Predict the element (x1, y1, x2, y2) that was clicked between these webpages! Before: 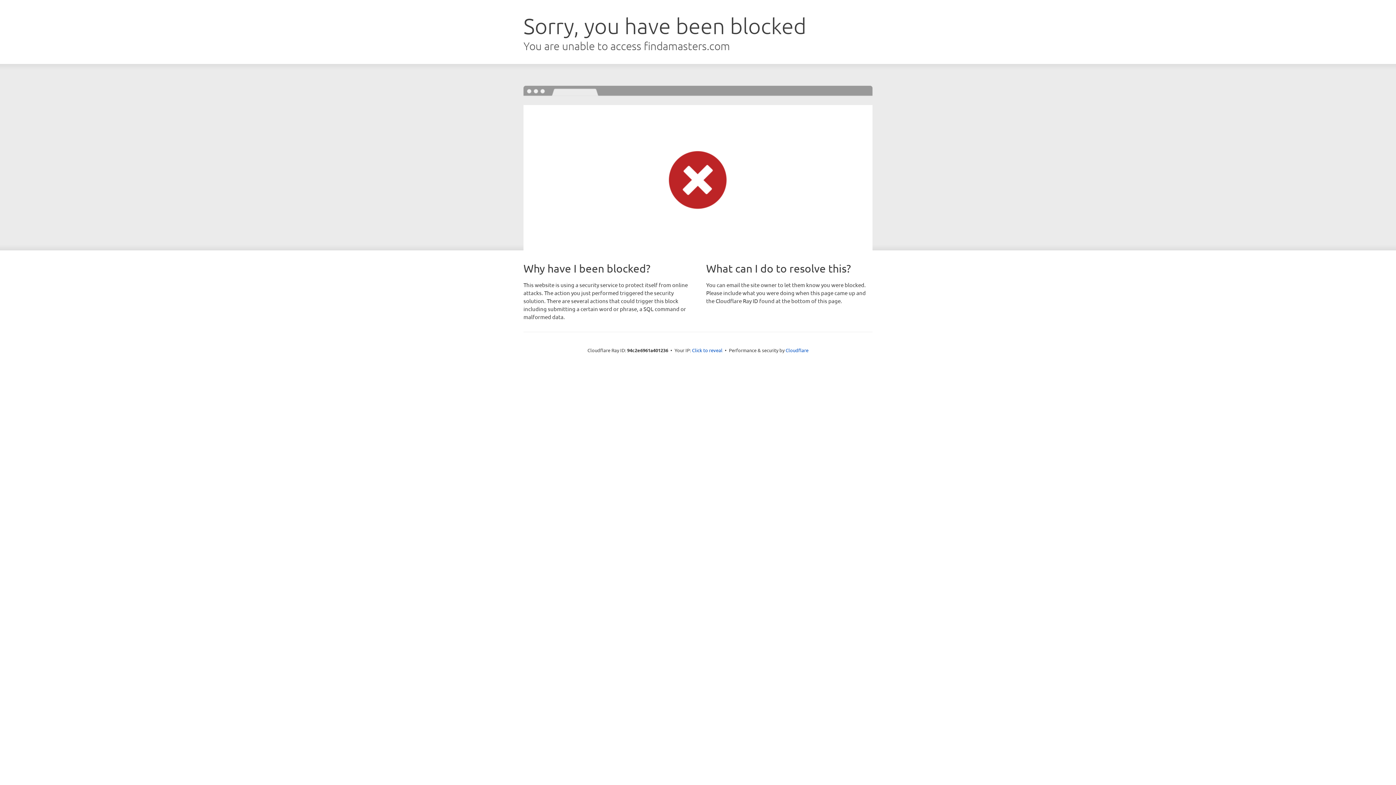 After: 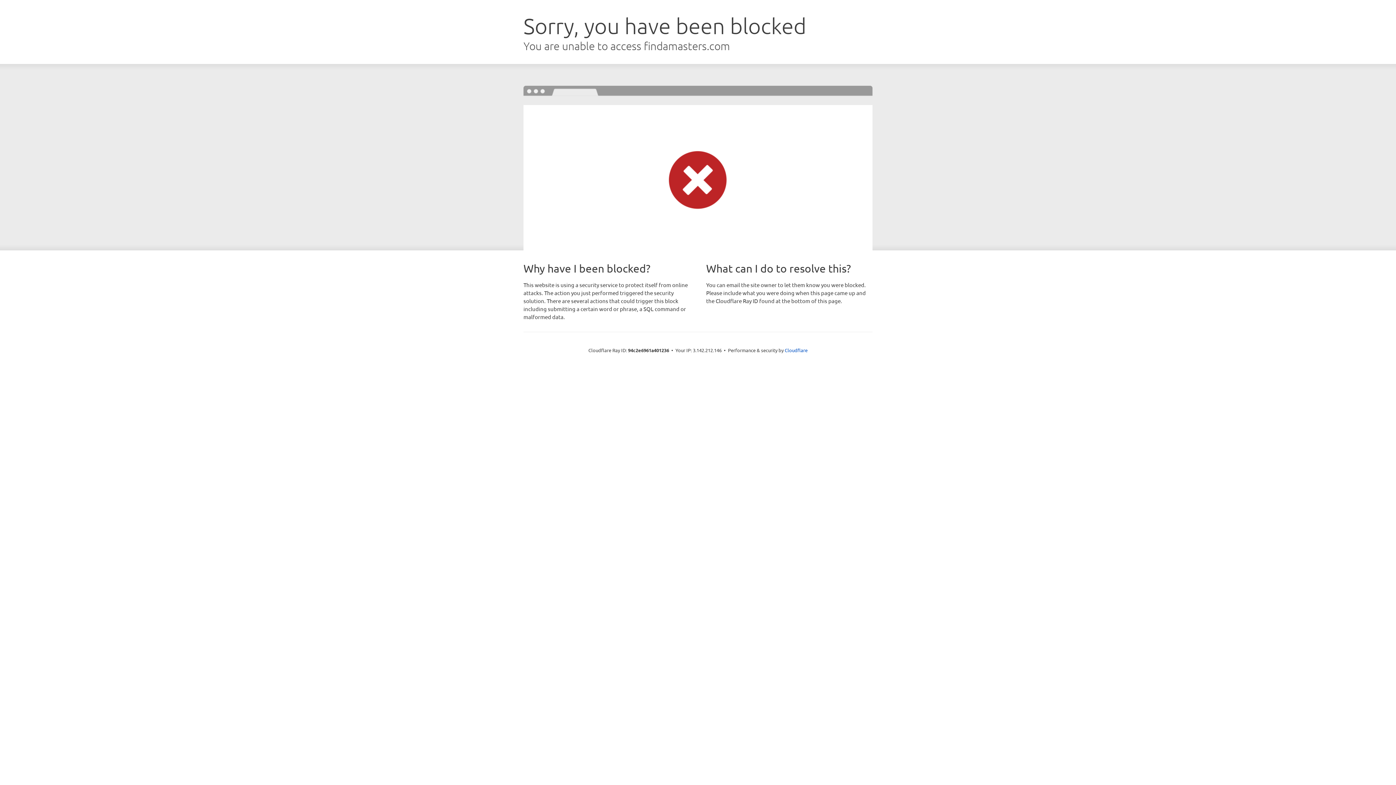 Action: label: Click to reveal bbox: (692, 346, 722, 353)